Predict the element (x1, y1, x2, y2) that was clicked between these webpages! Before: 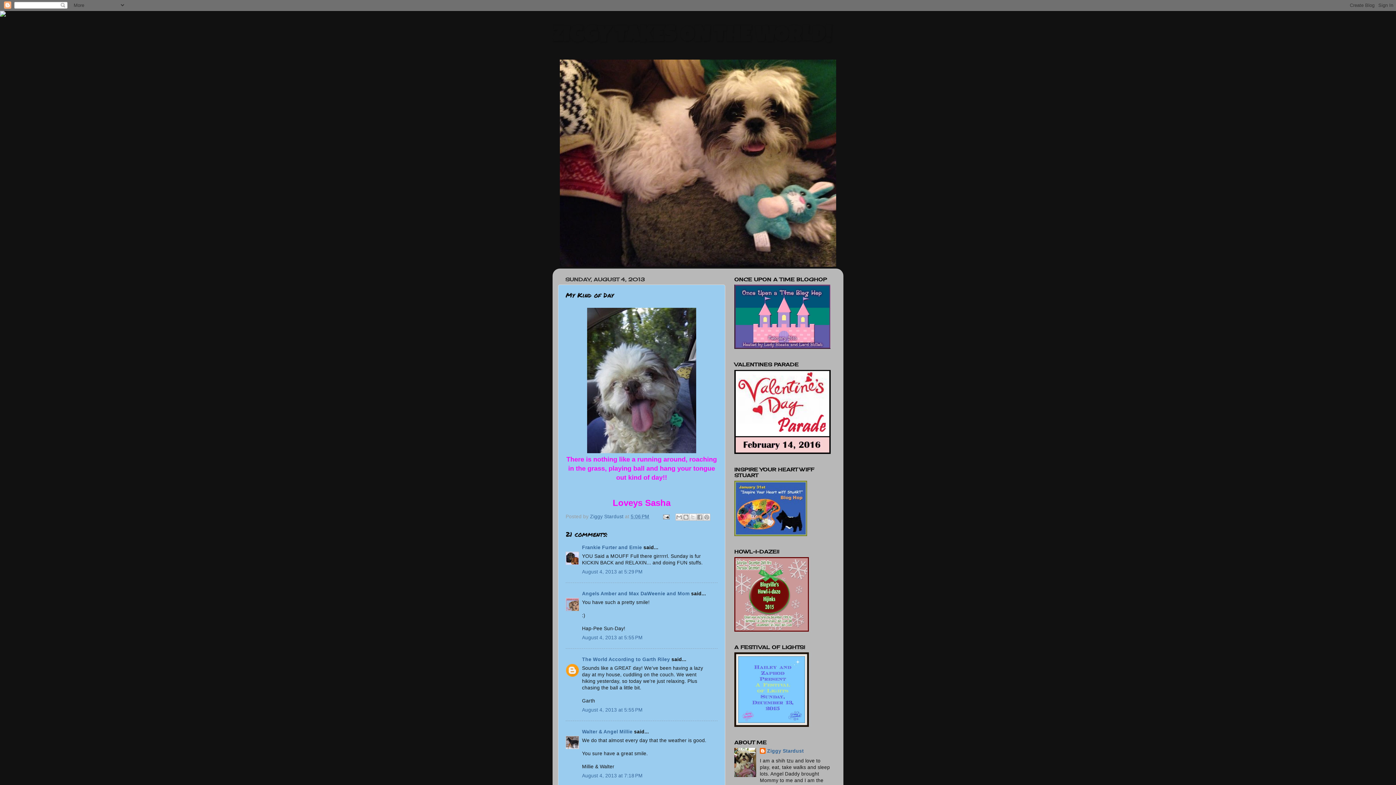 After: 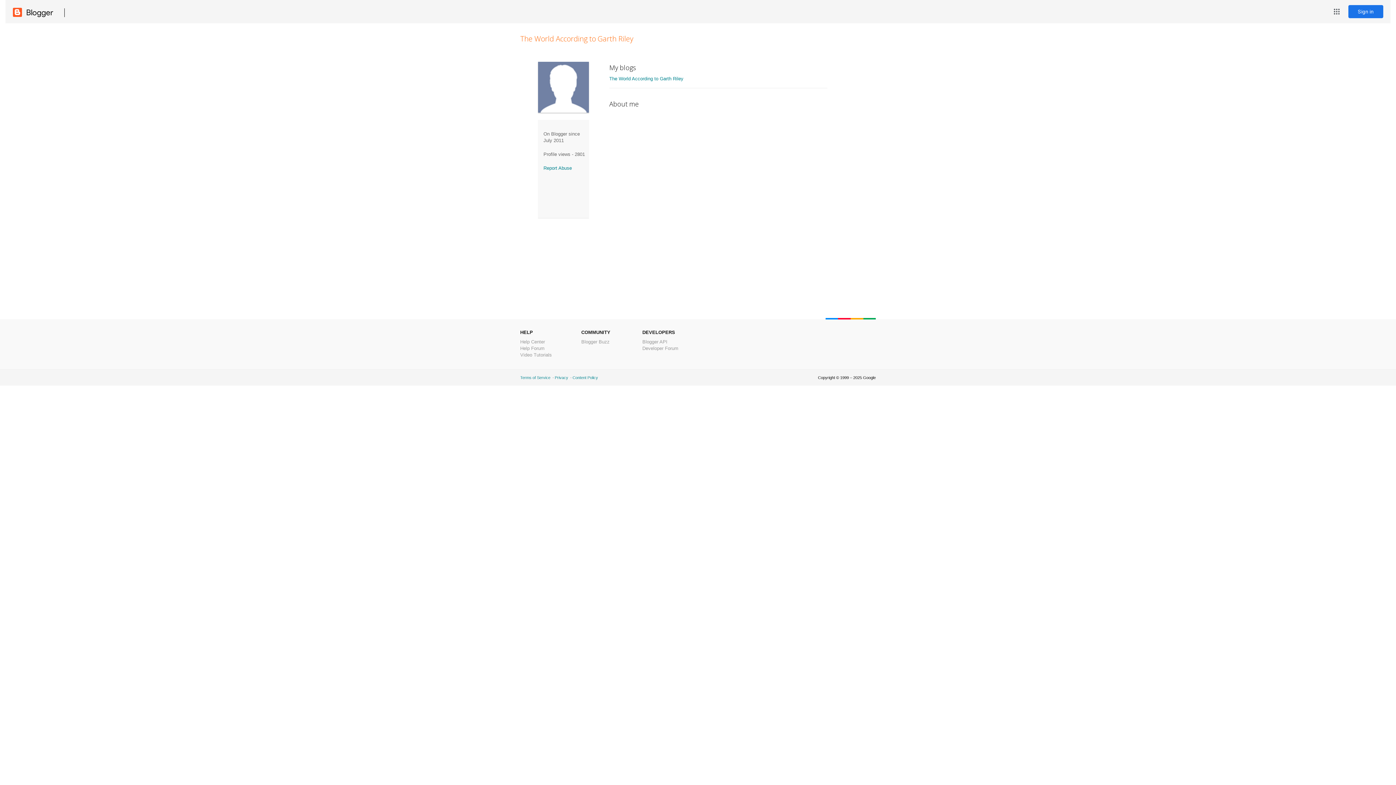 Action: label: The World According to Garth Riley bbox: (582, 656, 670, 662)